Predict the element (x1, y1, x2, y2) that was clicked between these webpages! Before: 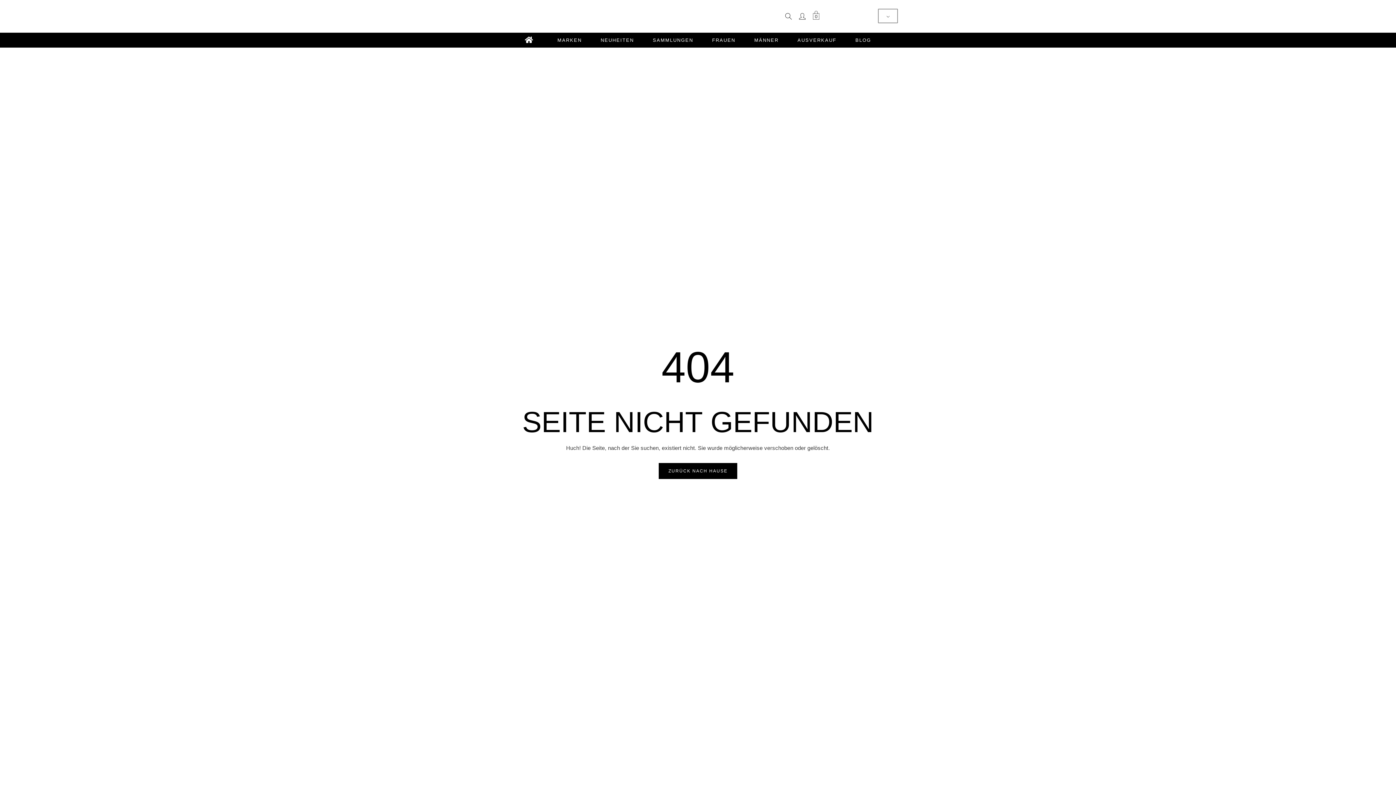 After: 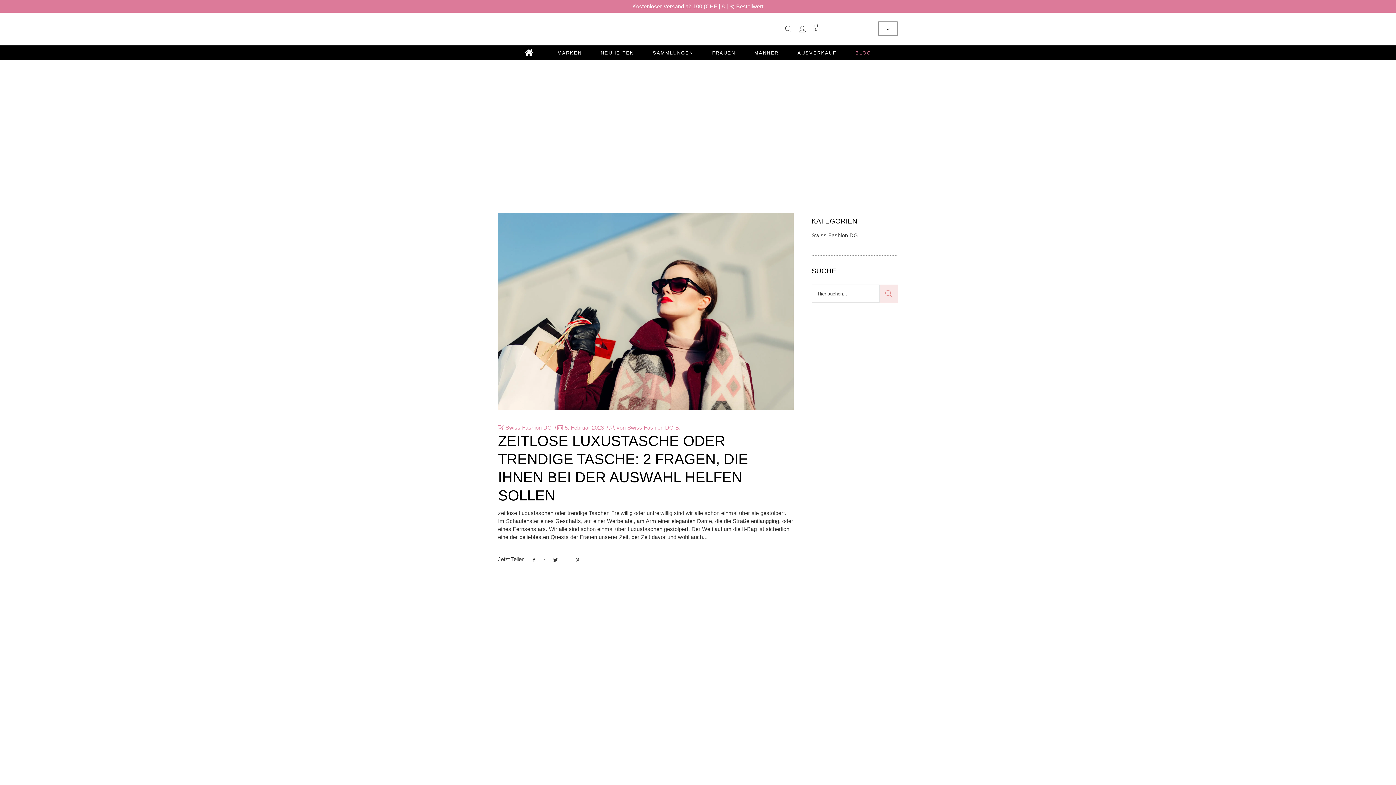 Action: bbox: (846, 36, 880, 44) label: BLOG